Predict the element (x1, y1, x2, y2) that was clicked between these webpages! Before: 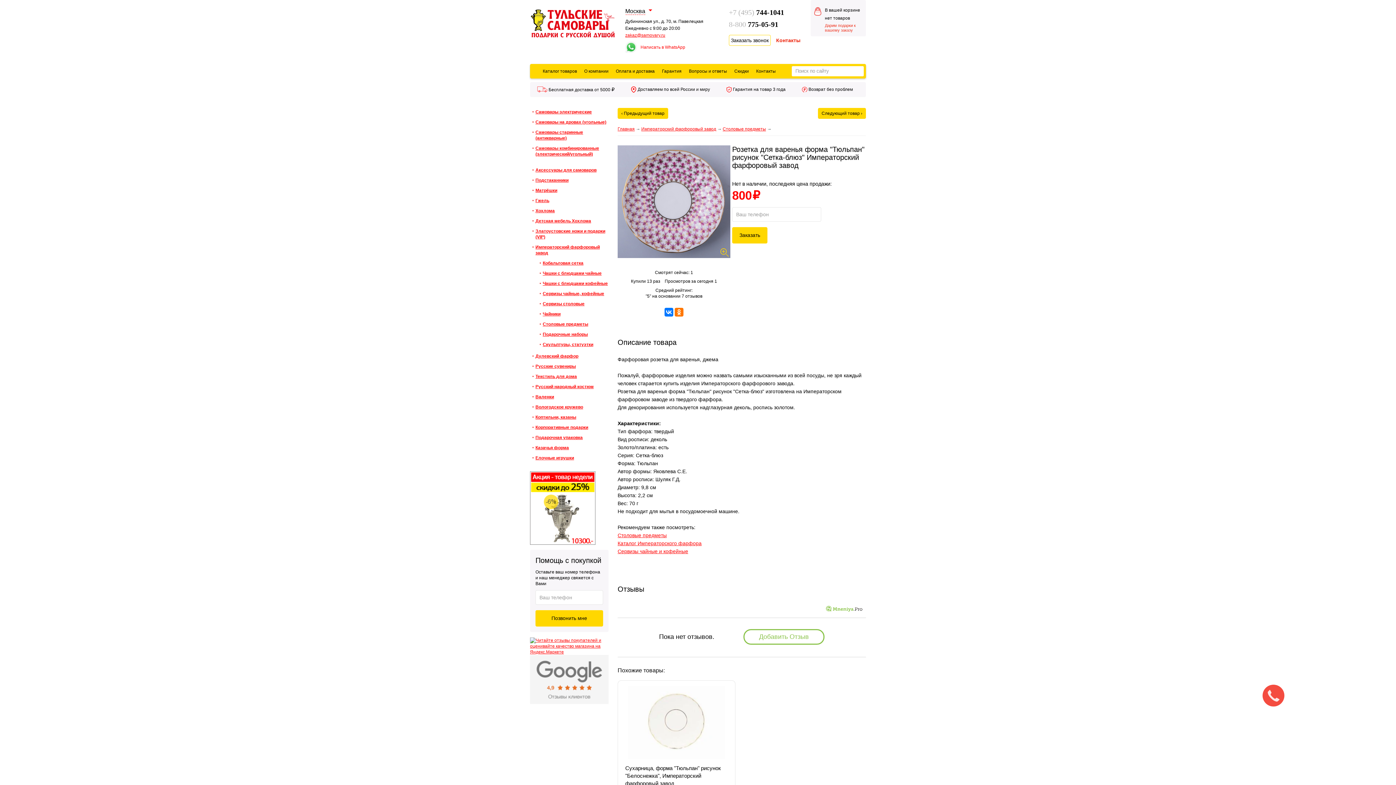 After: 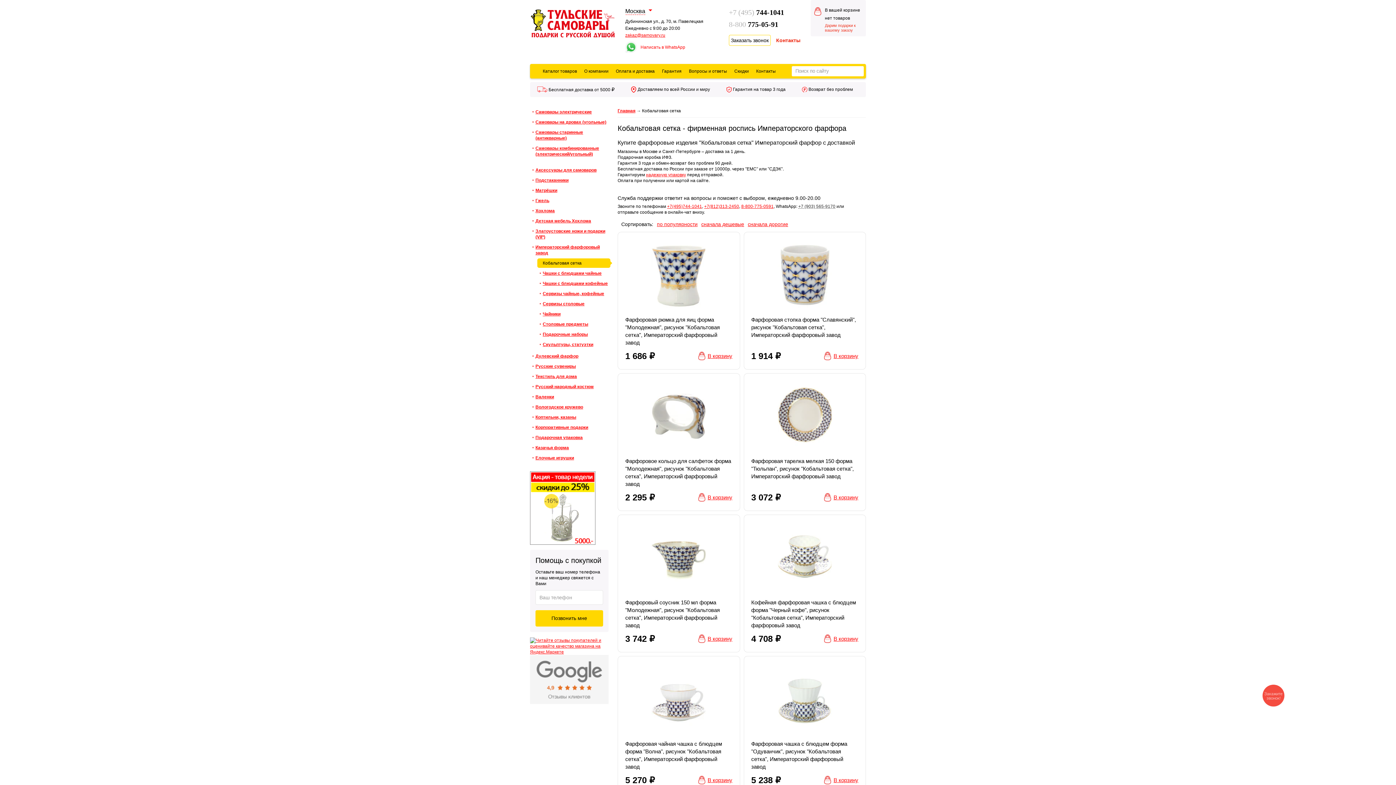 Action: bbox: (537, 259, 610, 267) label: Кобальтовая сетка